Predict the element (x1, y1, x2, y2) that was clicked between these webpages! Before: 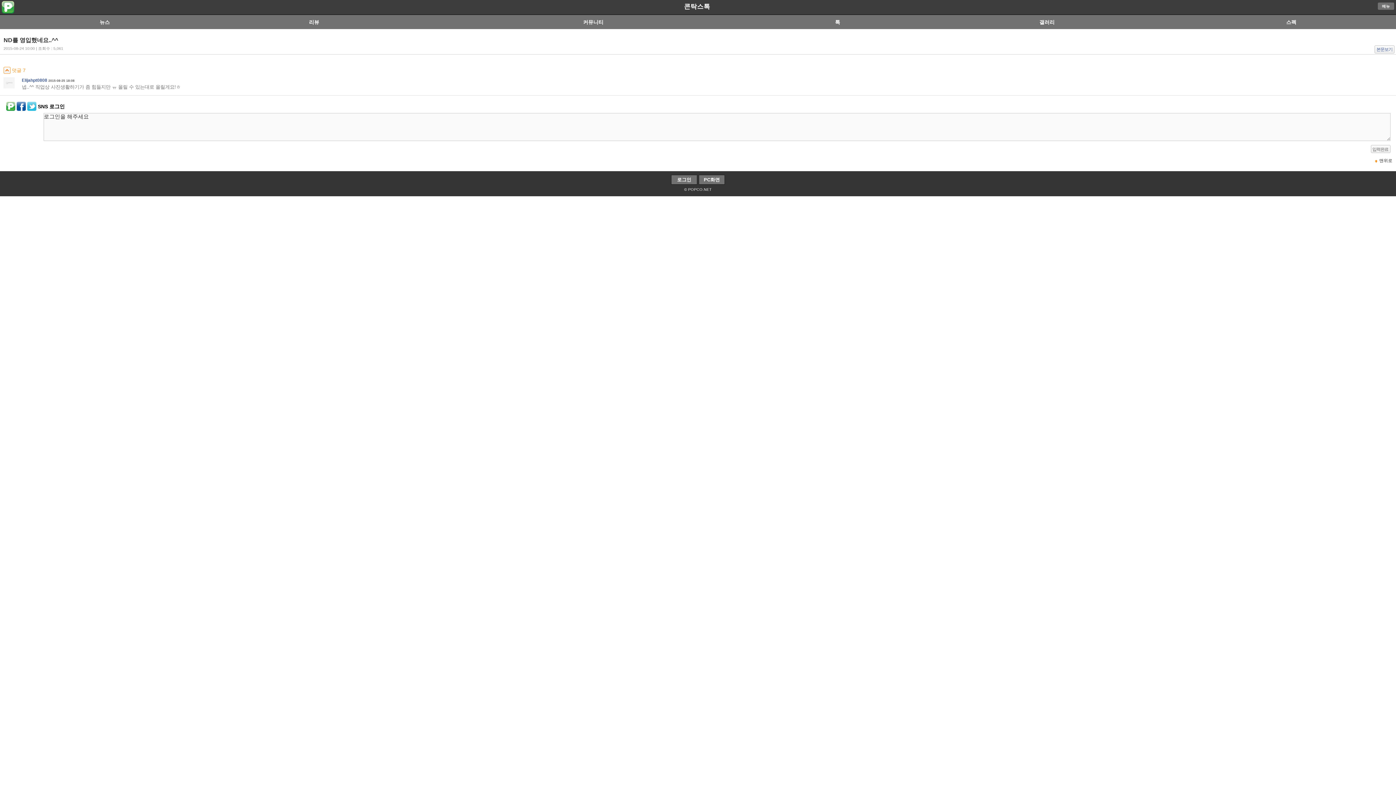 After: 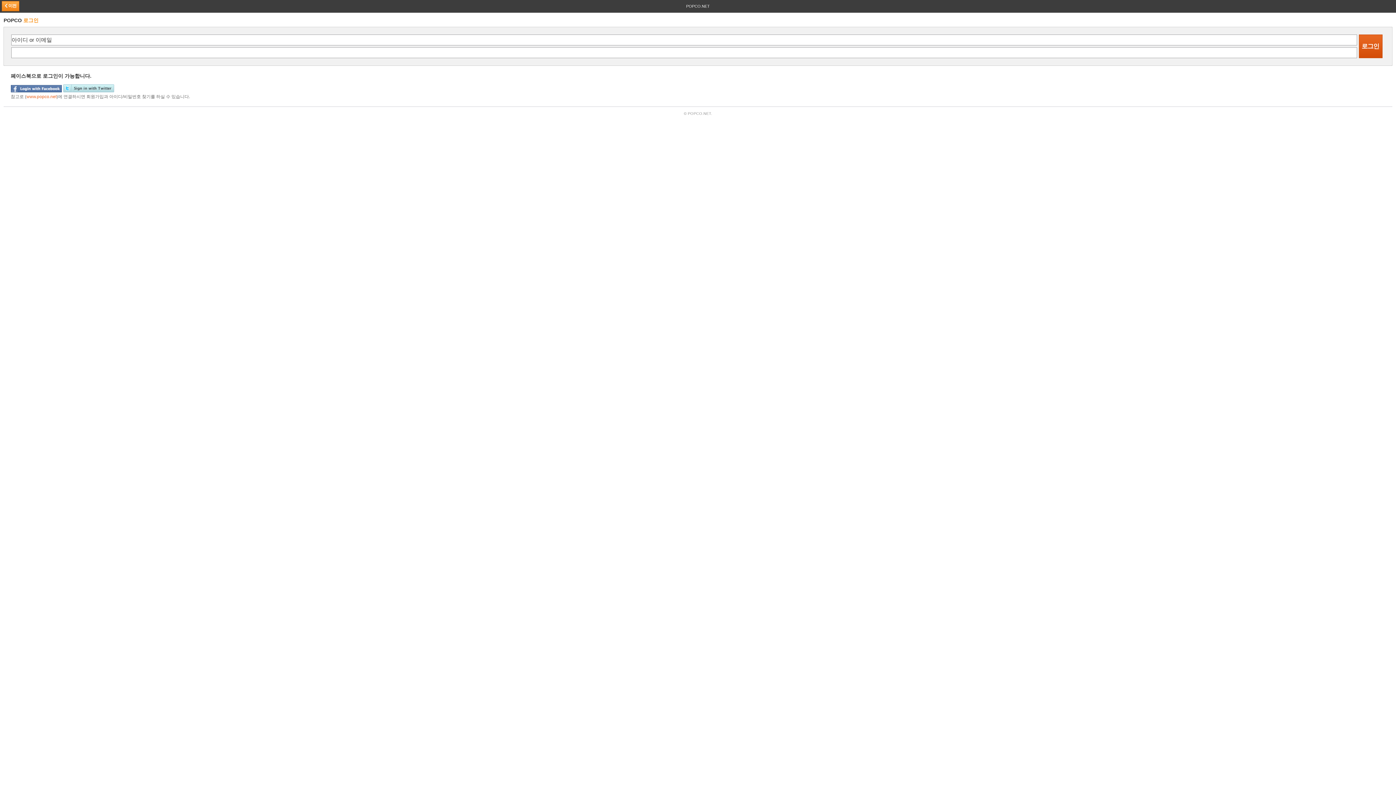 Action: label: 로그인 bbox: (671, 174, 697, 184)